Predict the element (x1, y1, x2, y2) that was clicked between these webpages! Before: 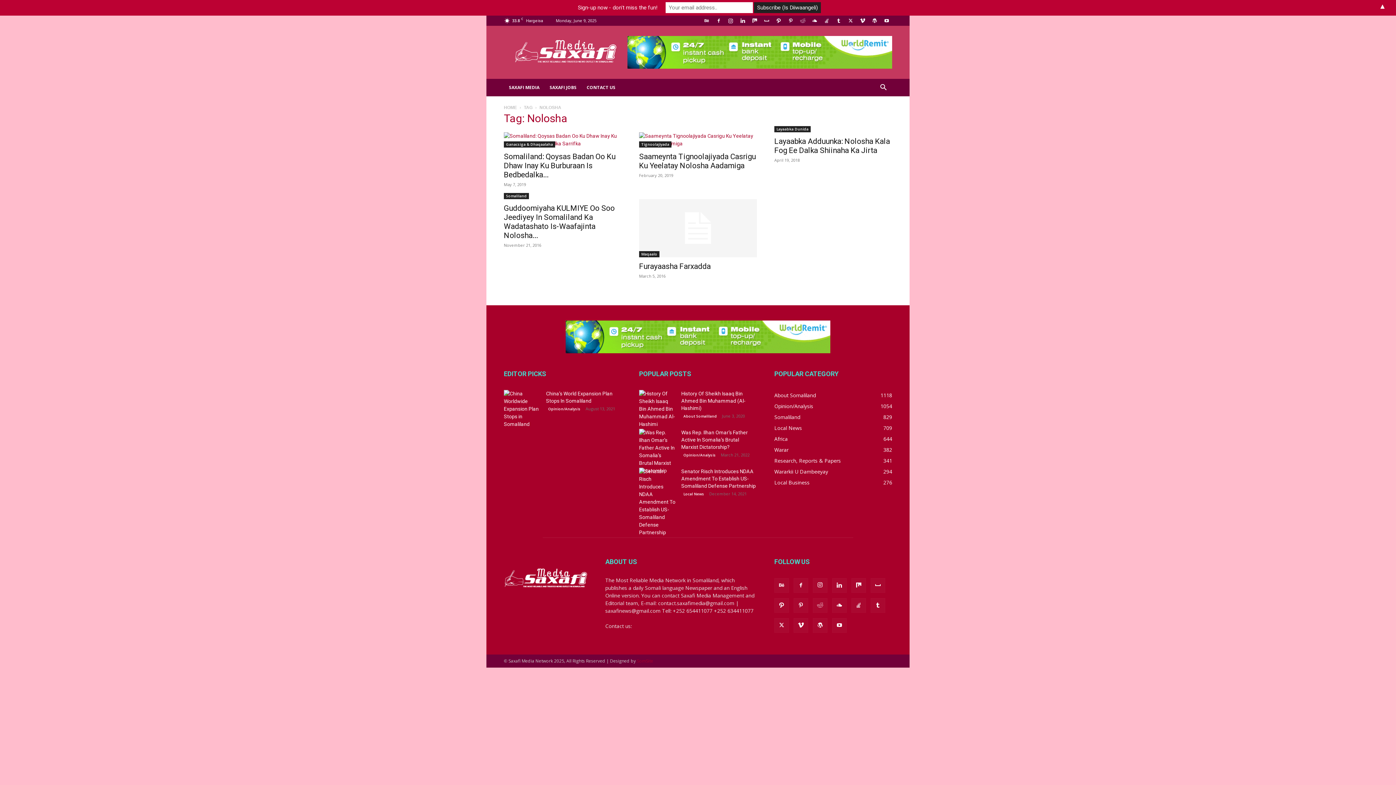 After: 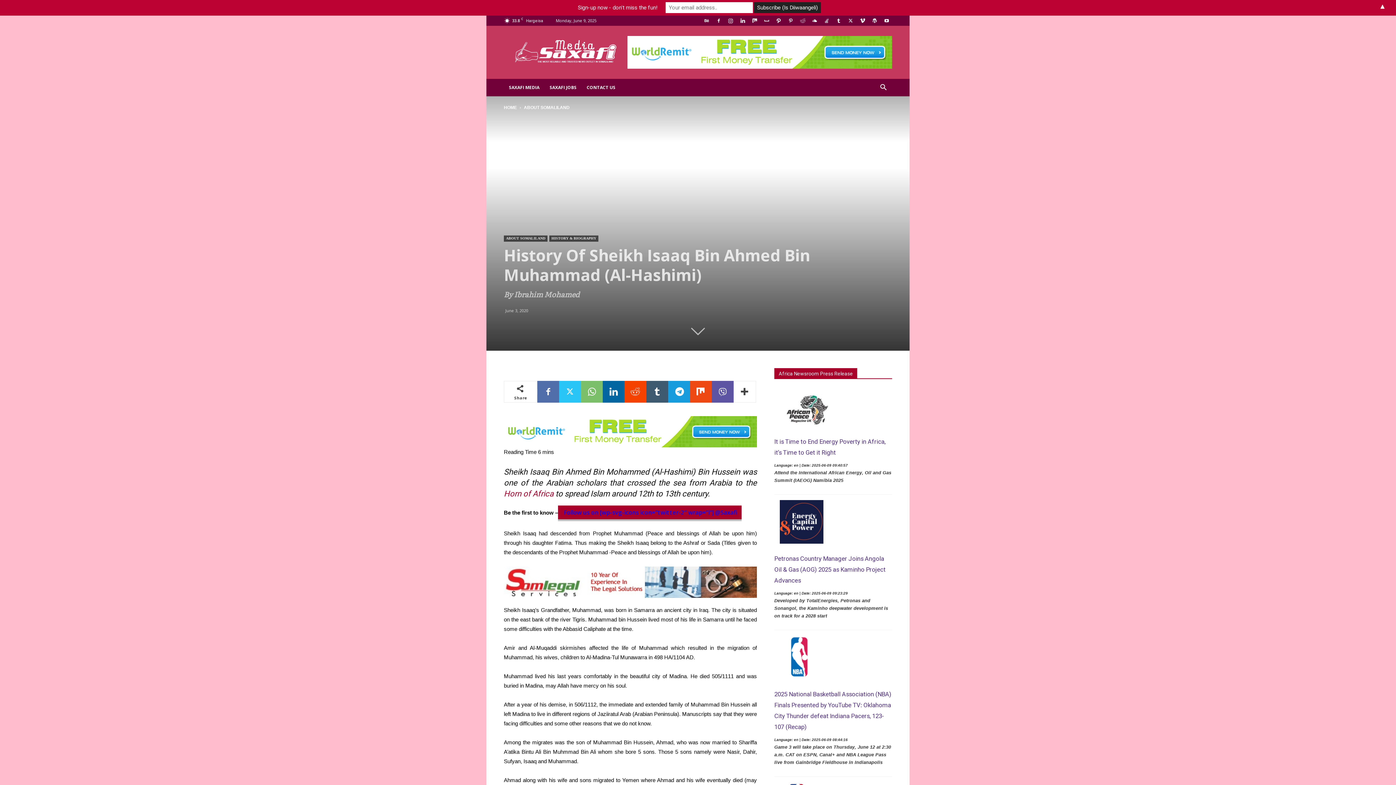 Action: bbox: (639, 433, 675, 458)